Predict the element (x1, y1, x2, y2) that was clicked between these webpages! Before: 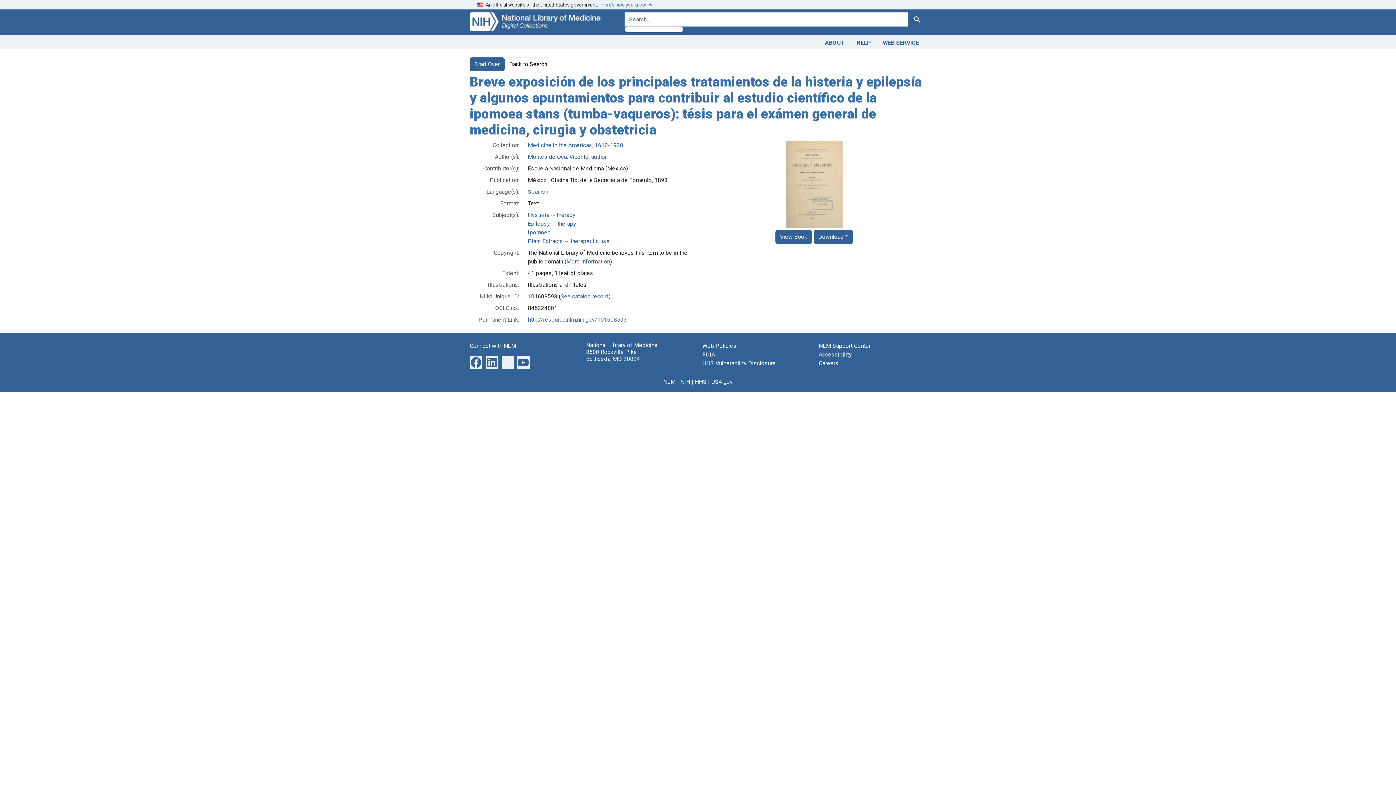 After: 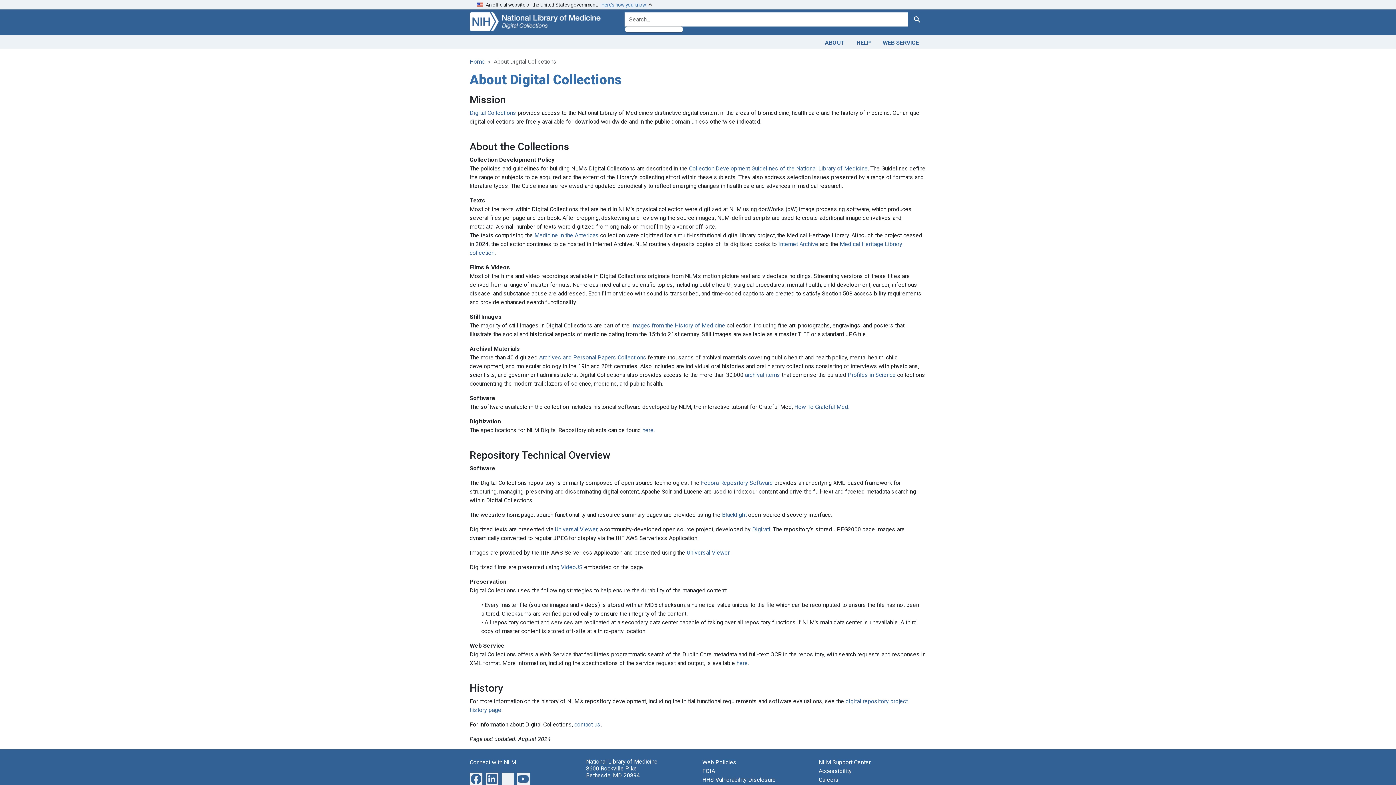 Action: bbox: (819, 36, 850, 47) label: ABOUT